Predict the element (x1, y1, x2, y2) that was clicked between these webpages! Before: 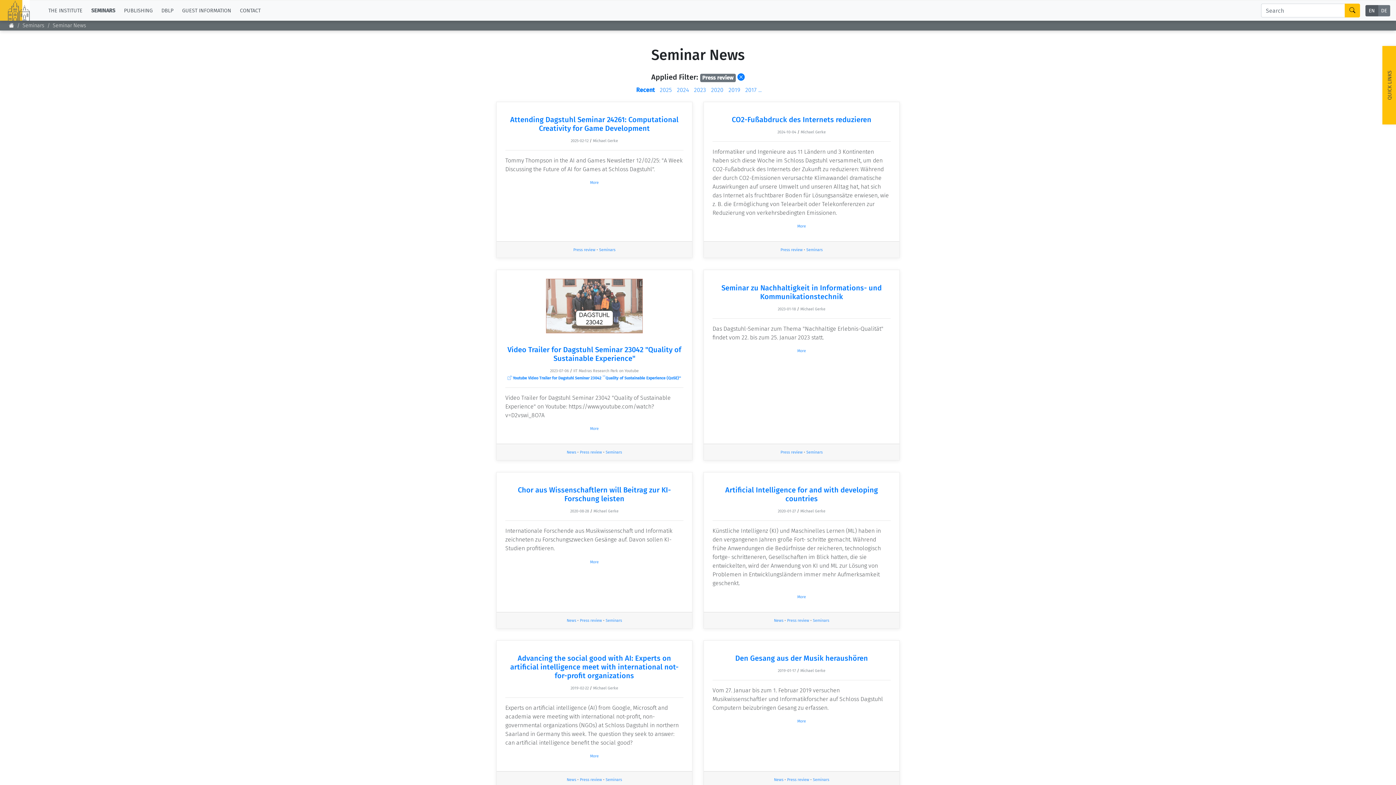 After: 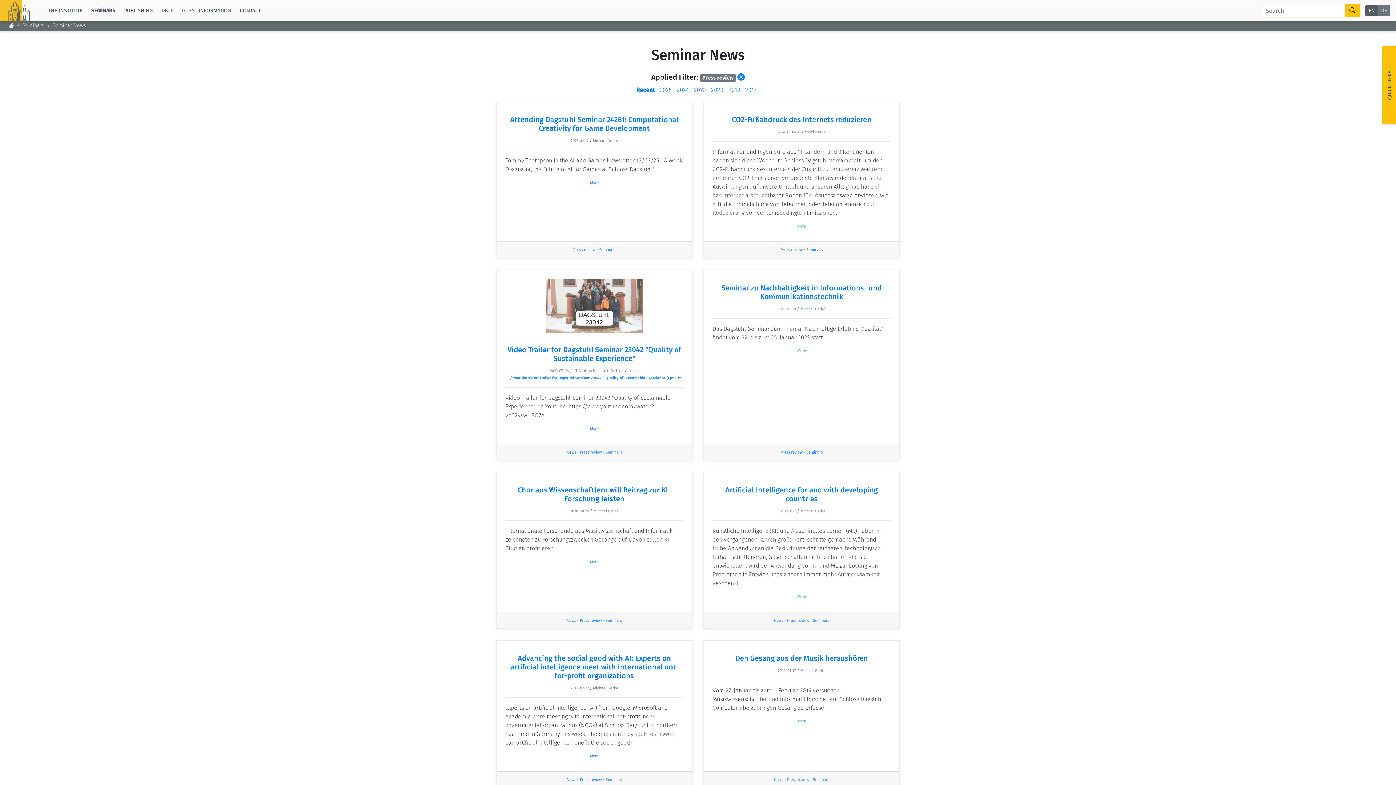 Action: bbox: (780, 450, 802, 454) label: Press review